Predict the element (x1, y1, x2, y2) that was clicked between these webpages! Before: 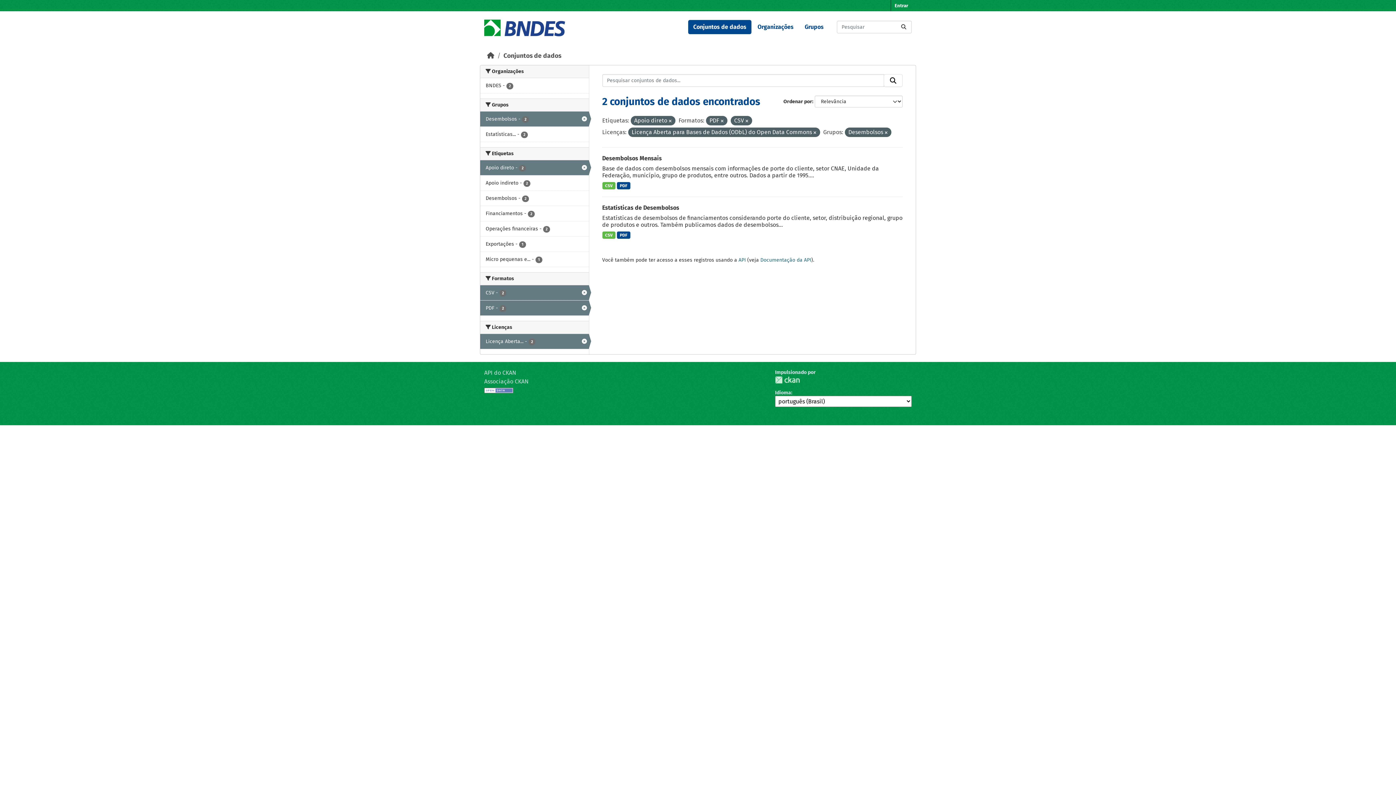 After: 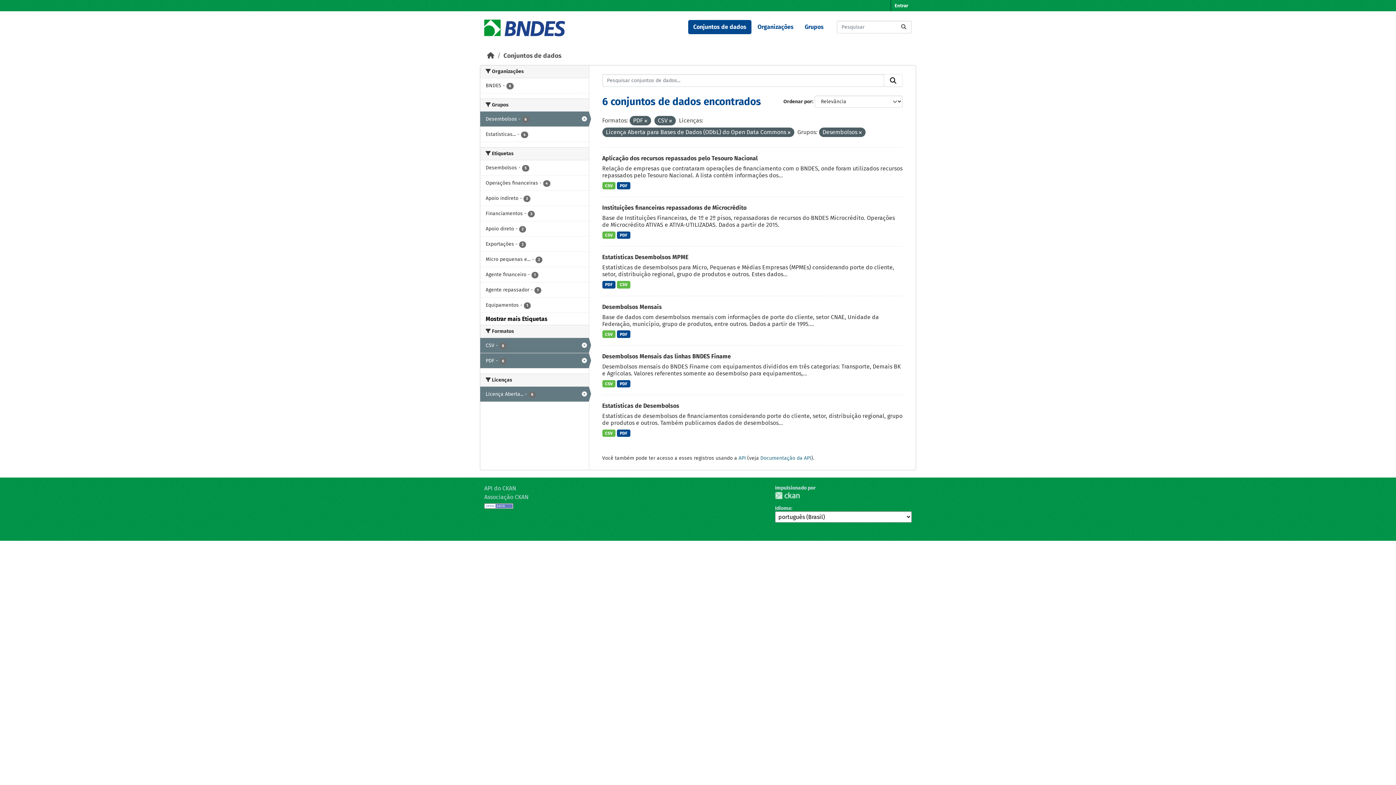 Action: bbox: (668, 118, 671, 123)